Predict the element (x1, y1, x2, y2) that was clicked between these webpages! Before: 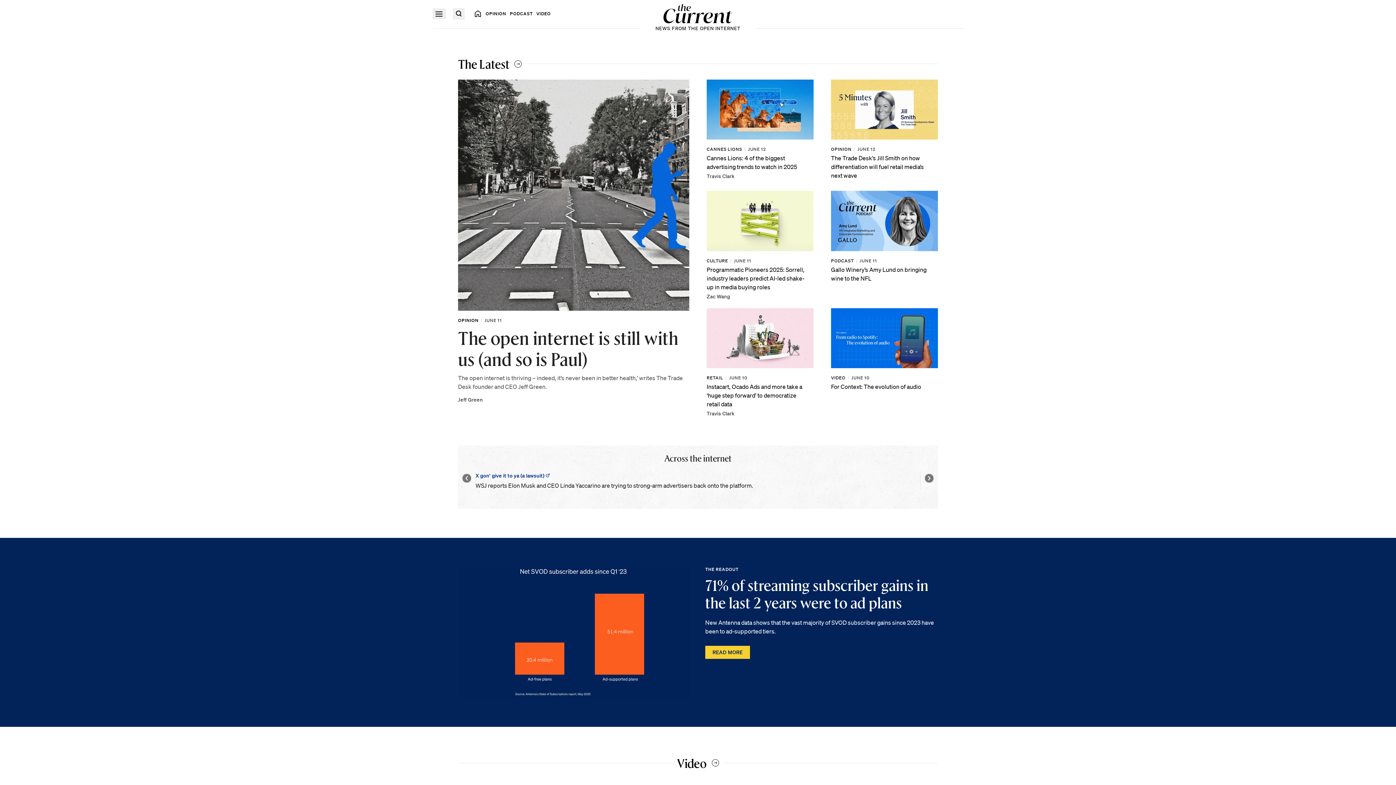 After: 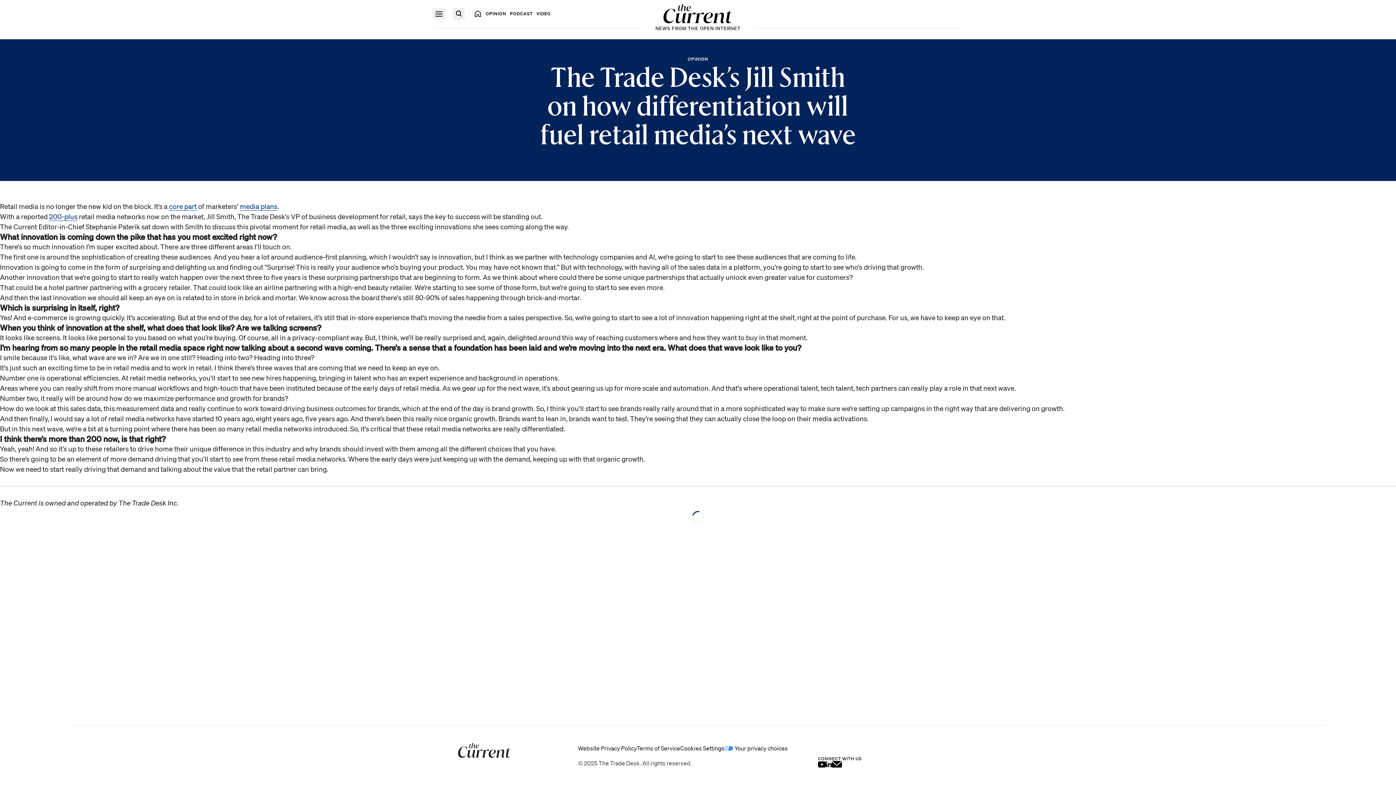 Action: label: The Trade Desk’s Jill Smith on how differentiation will fuel retail media’s next wave bbox: (831, 153, 935, 180)